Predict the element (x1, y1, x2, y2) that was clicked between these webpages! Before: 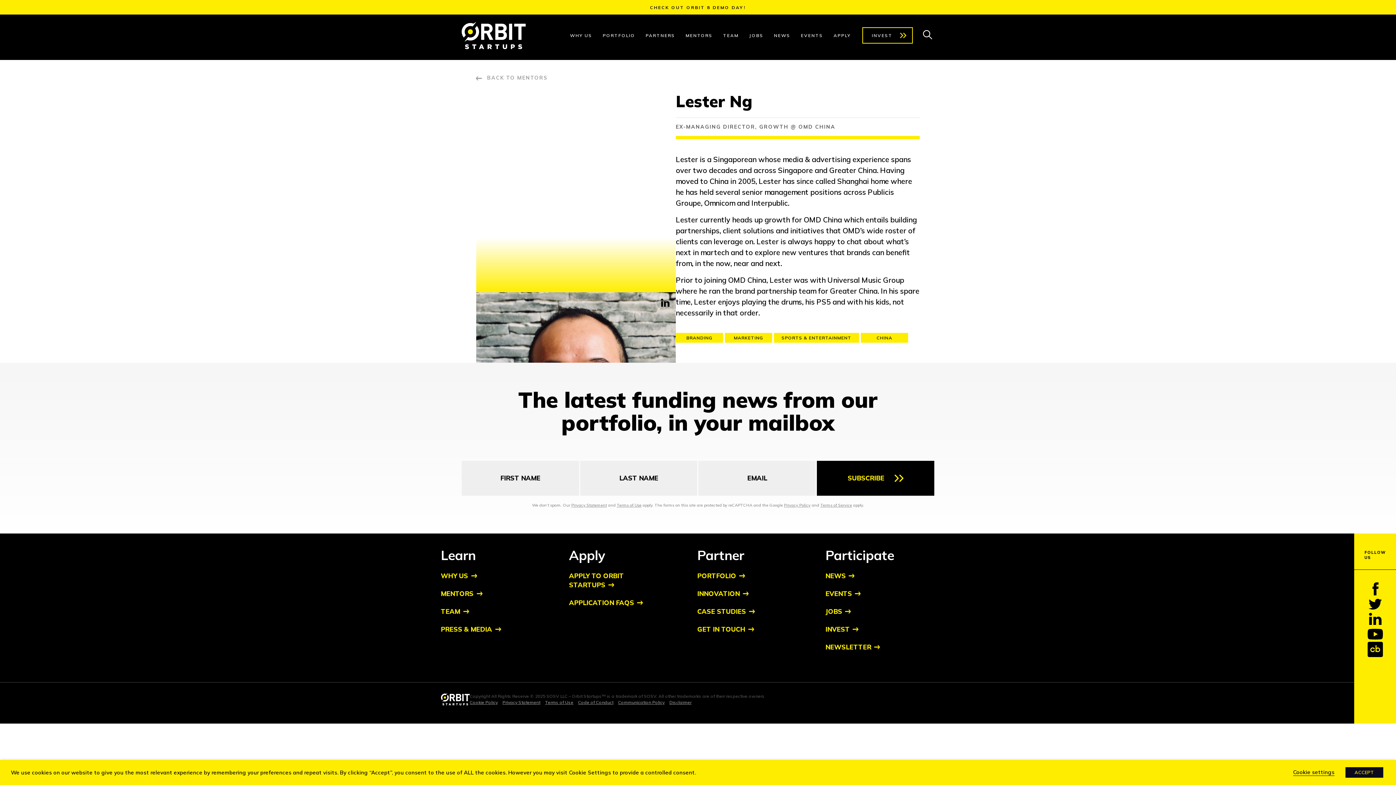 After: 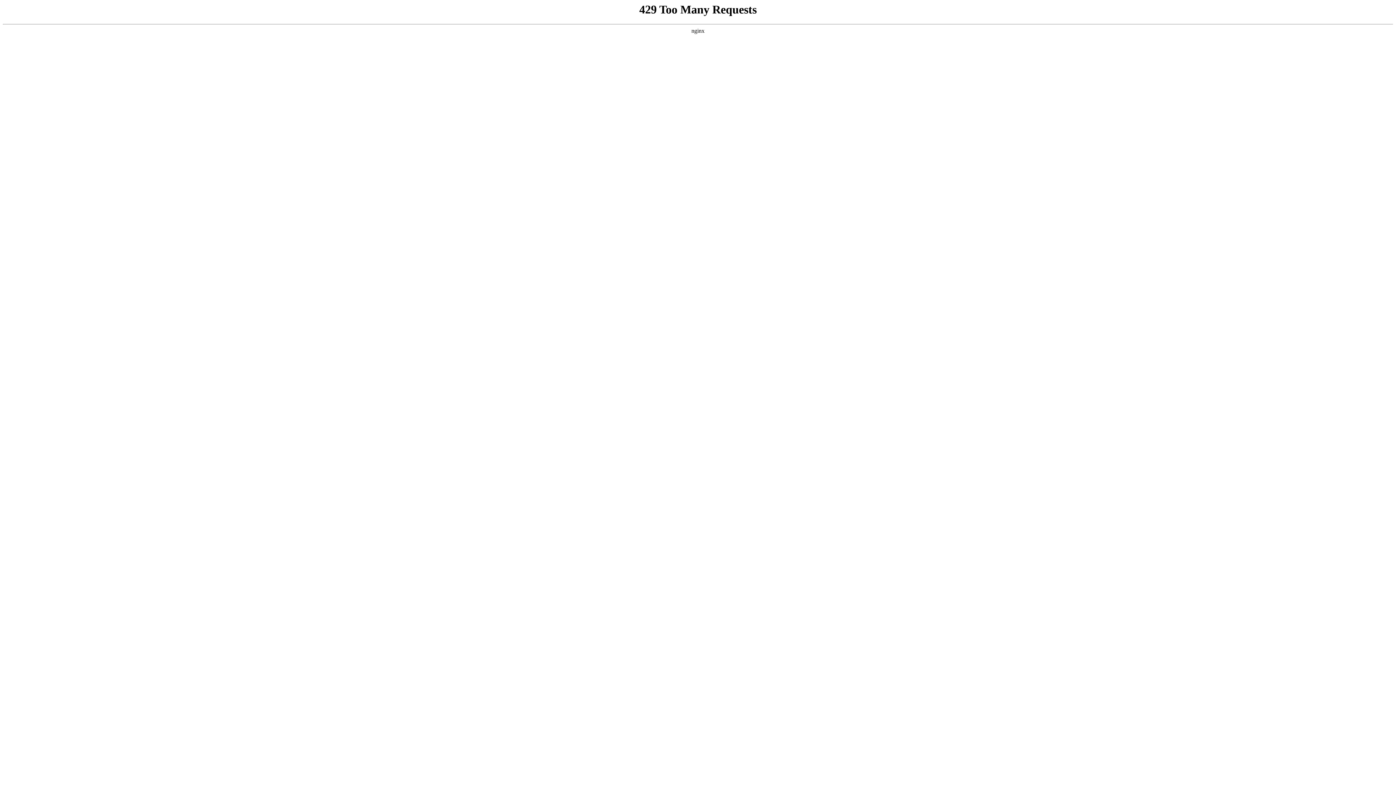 Action: label: Terms of Use bbox: (545, 699, 577, 705)